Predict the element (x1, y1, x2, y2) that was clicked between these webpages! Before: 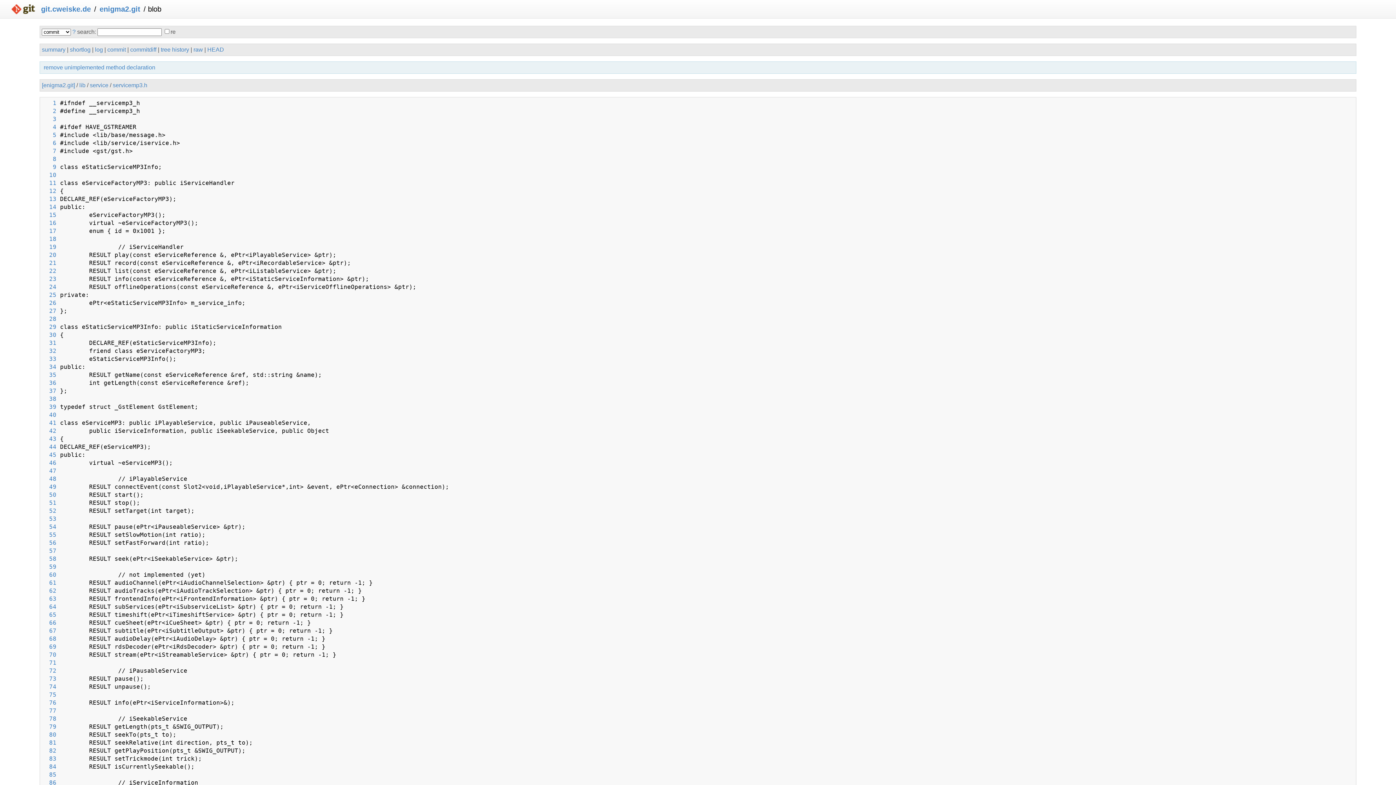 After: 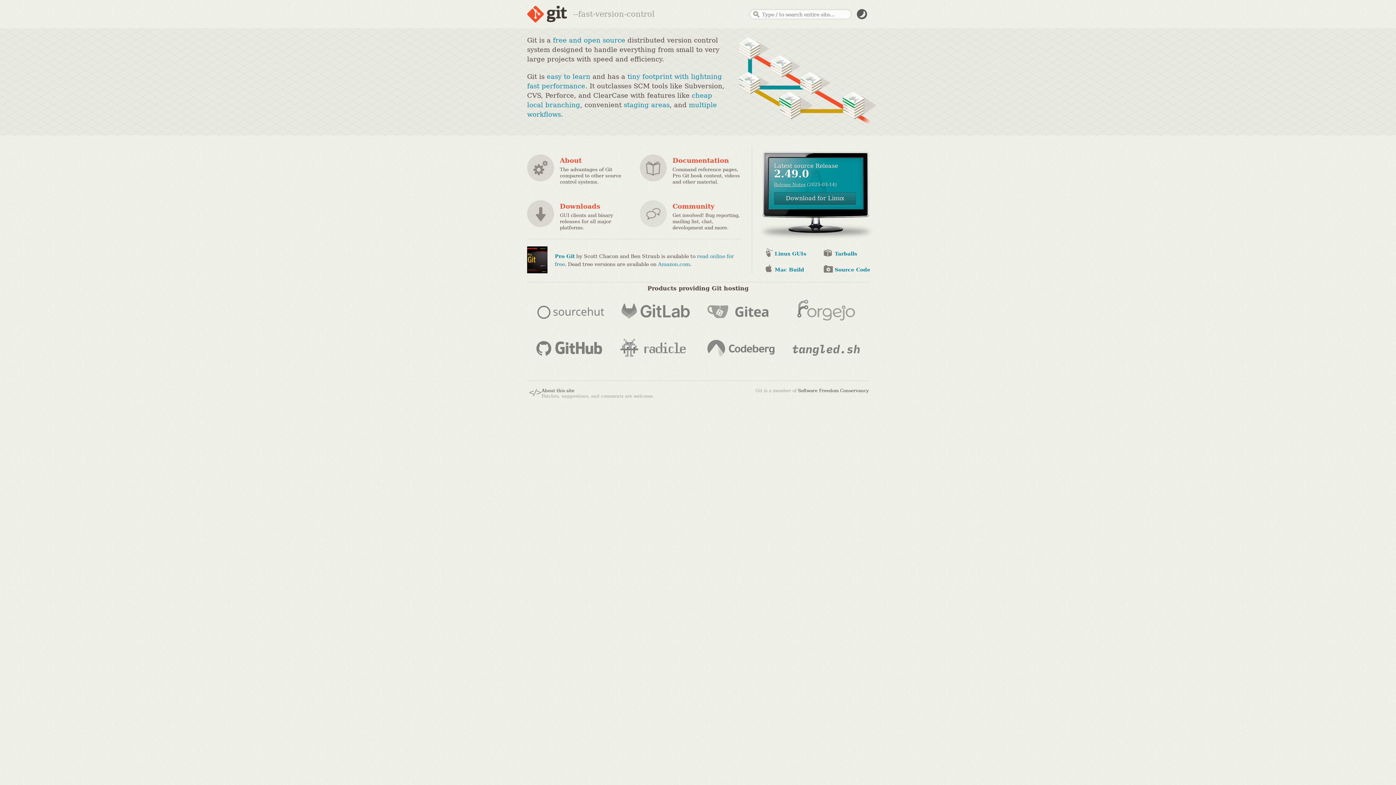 Action: bbox: (9, 4, 40, 14)